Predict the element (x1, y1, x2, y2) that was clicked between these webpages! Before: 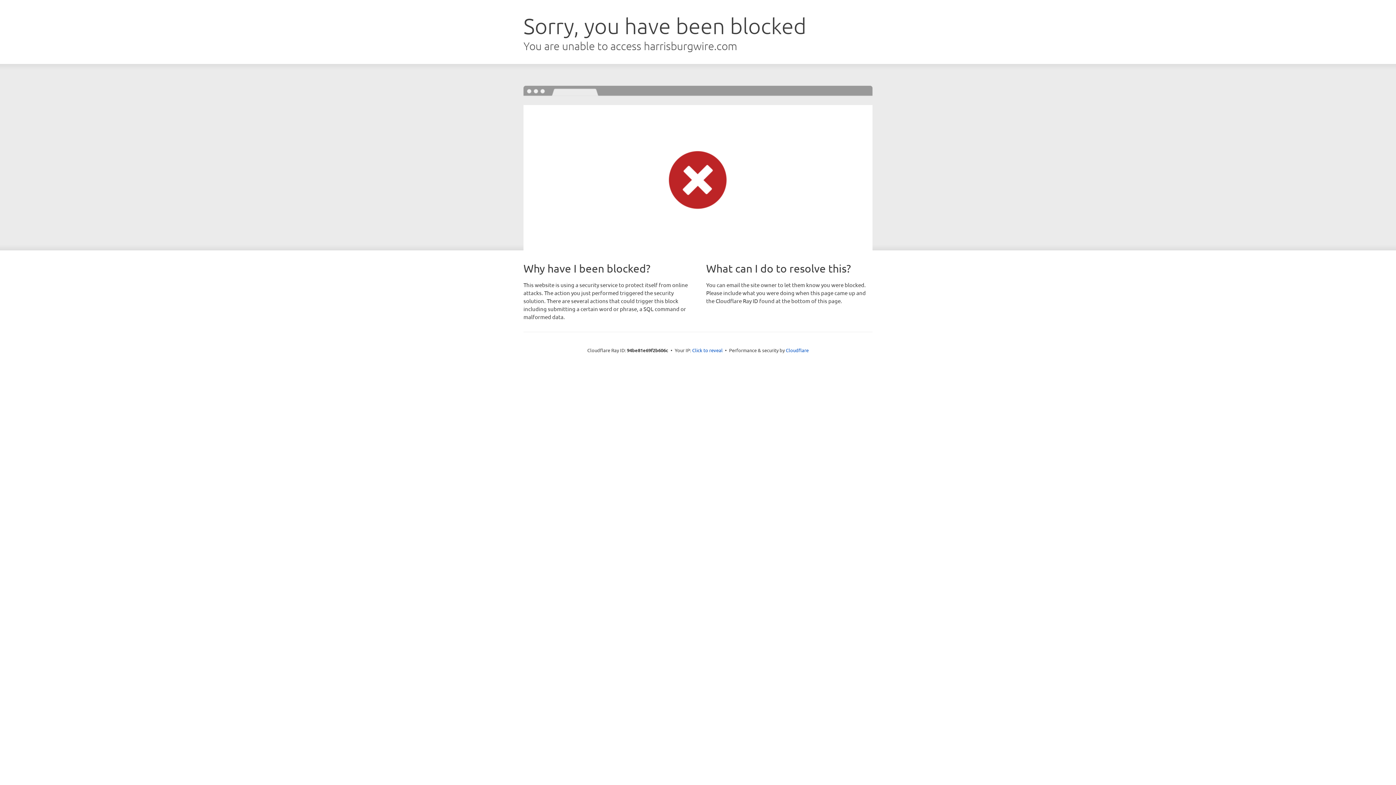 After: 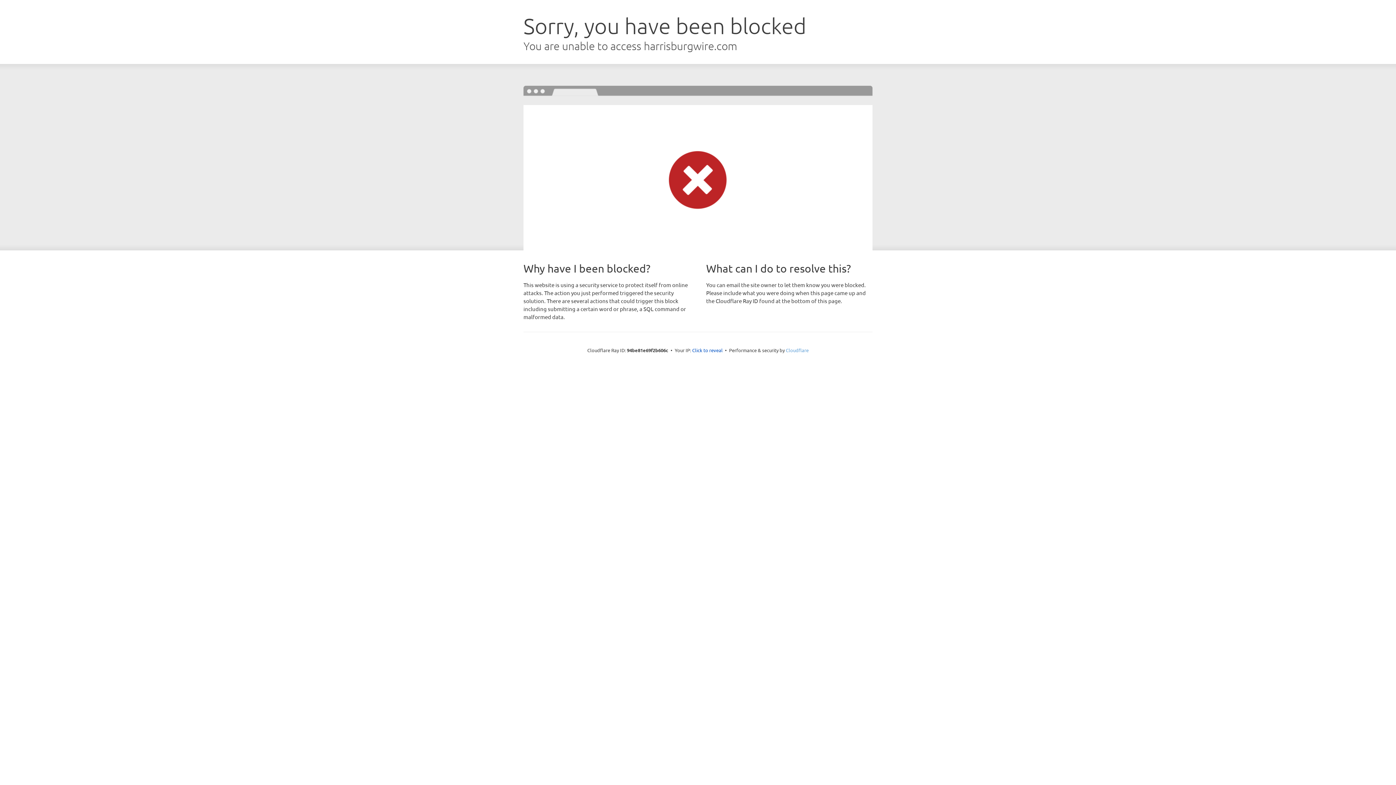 Action: label: Cloudflare bbox: (786, 347, 808, 353)